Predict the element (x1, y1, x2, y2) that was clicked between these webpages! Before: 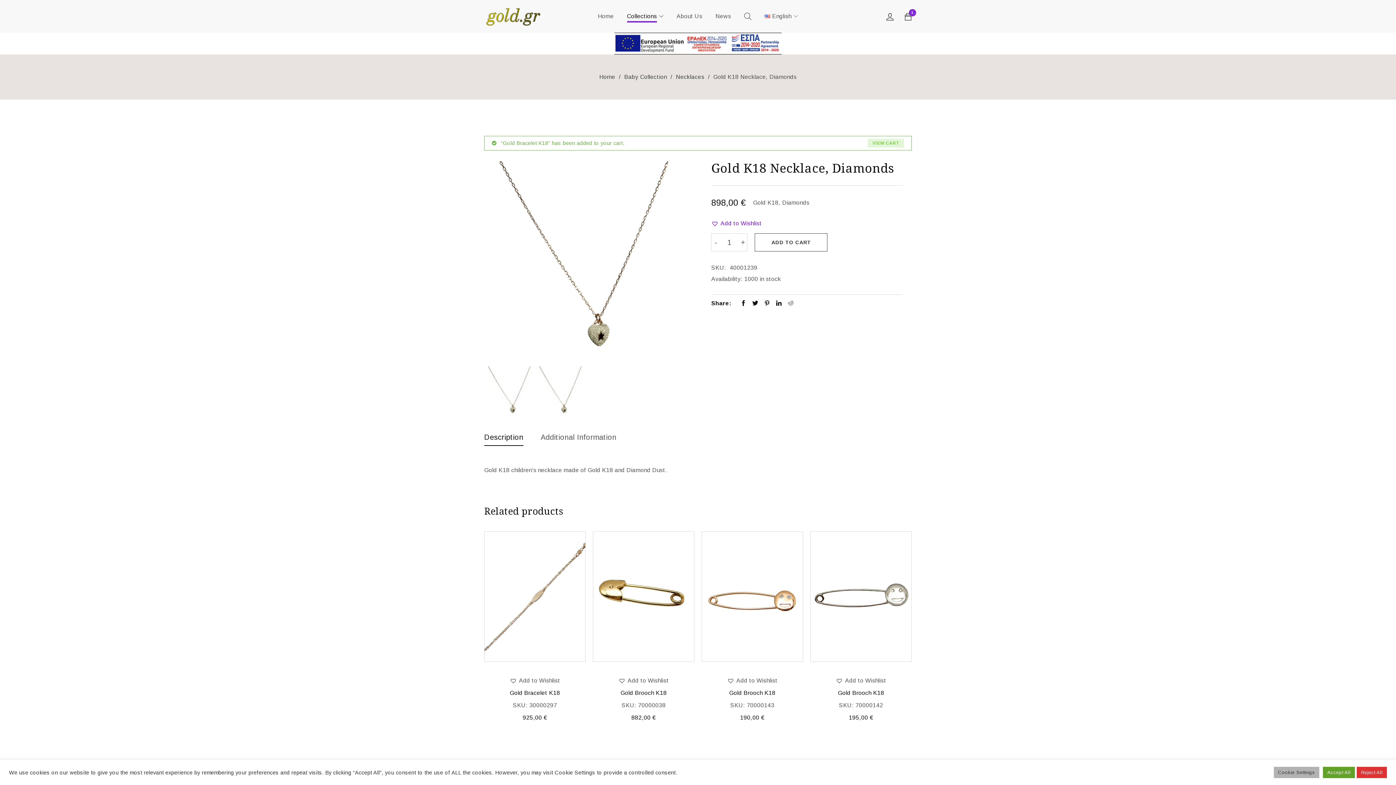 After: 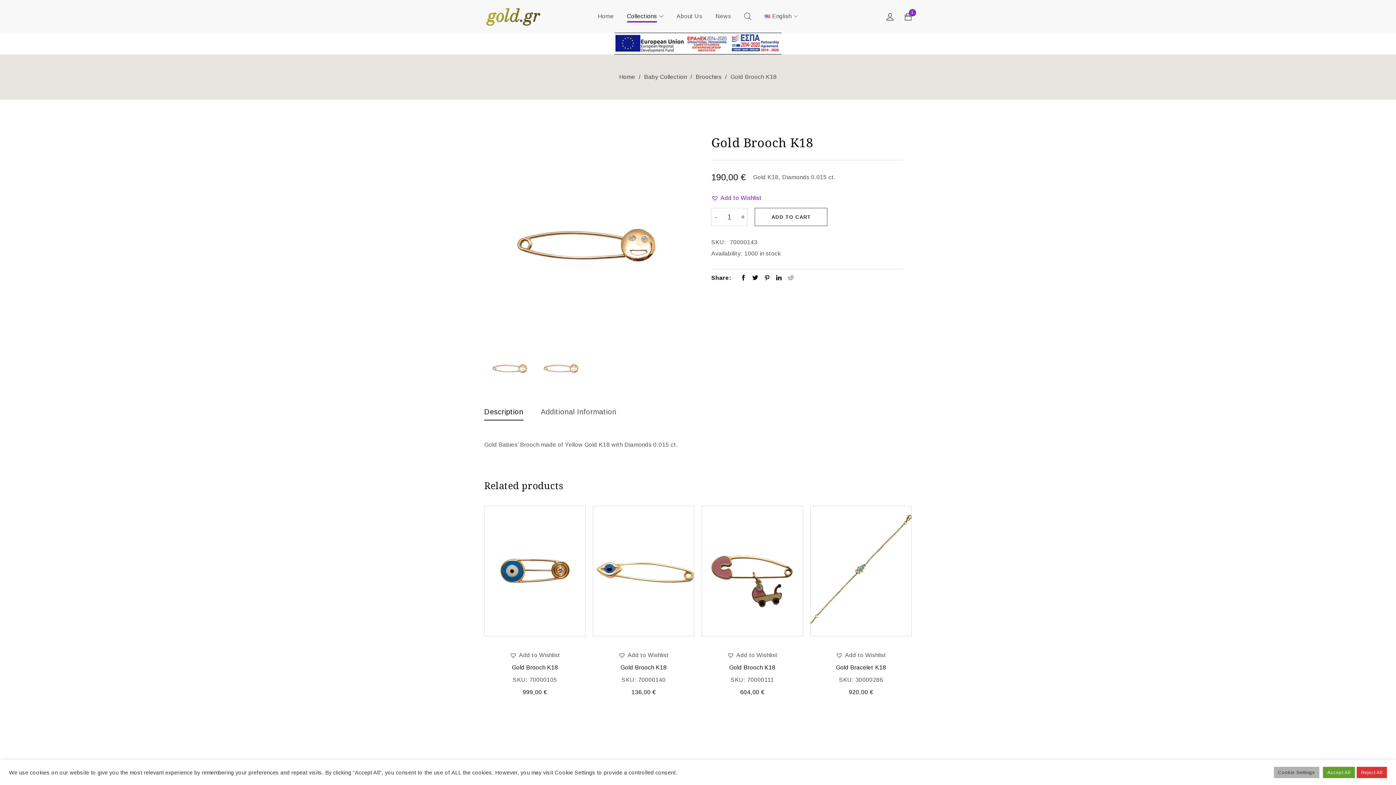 Action: bbox: (701, 531, 803, 662)